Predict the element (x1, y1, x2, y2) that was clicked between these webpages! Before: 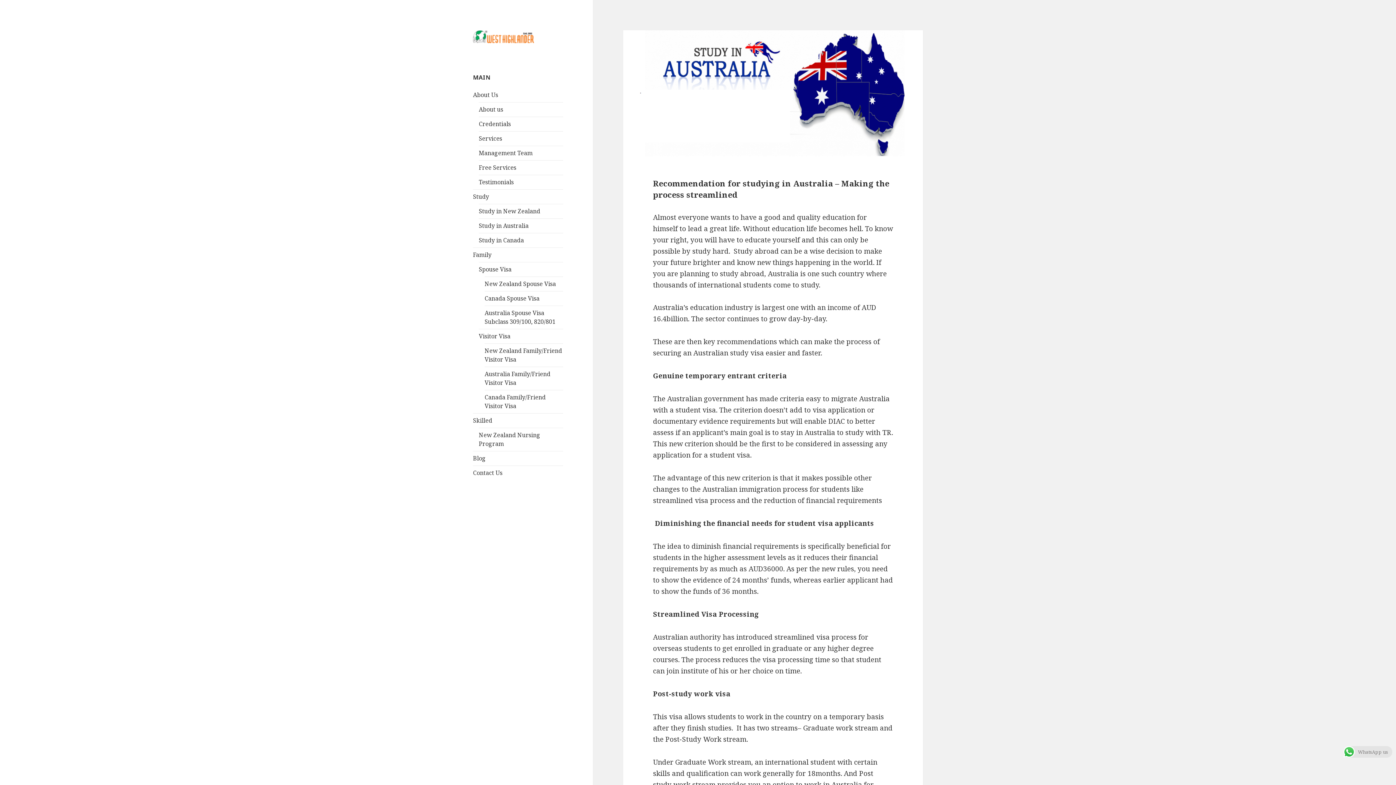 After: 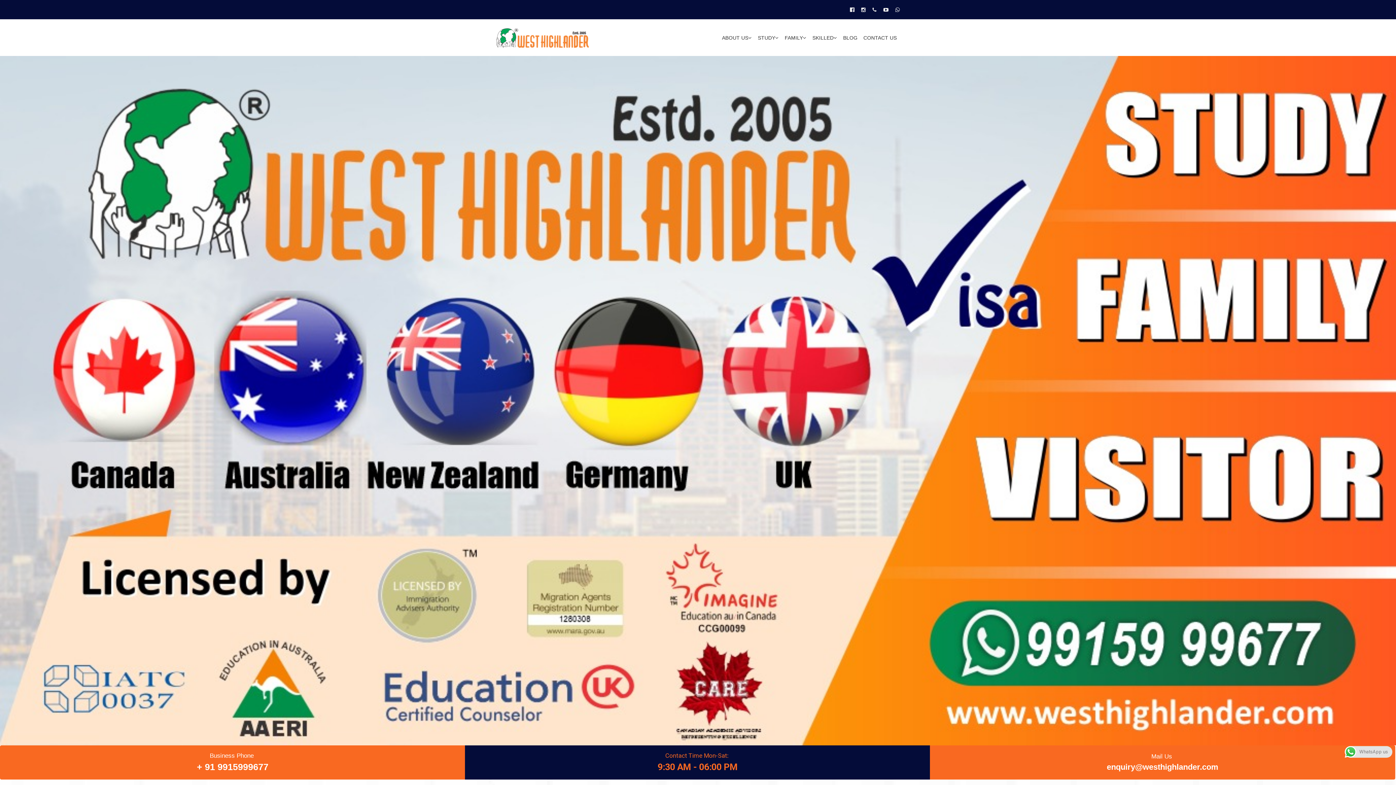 Action: bbox: (473, 28, 534, 42)